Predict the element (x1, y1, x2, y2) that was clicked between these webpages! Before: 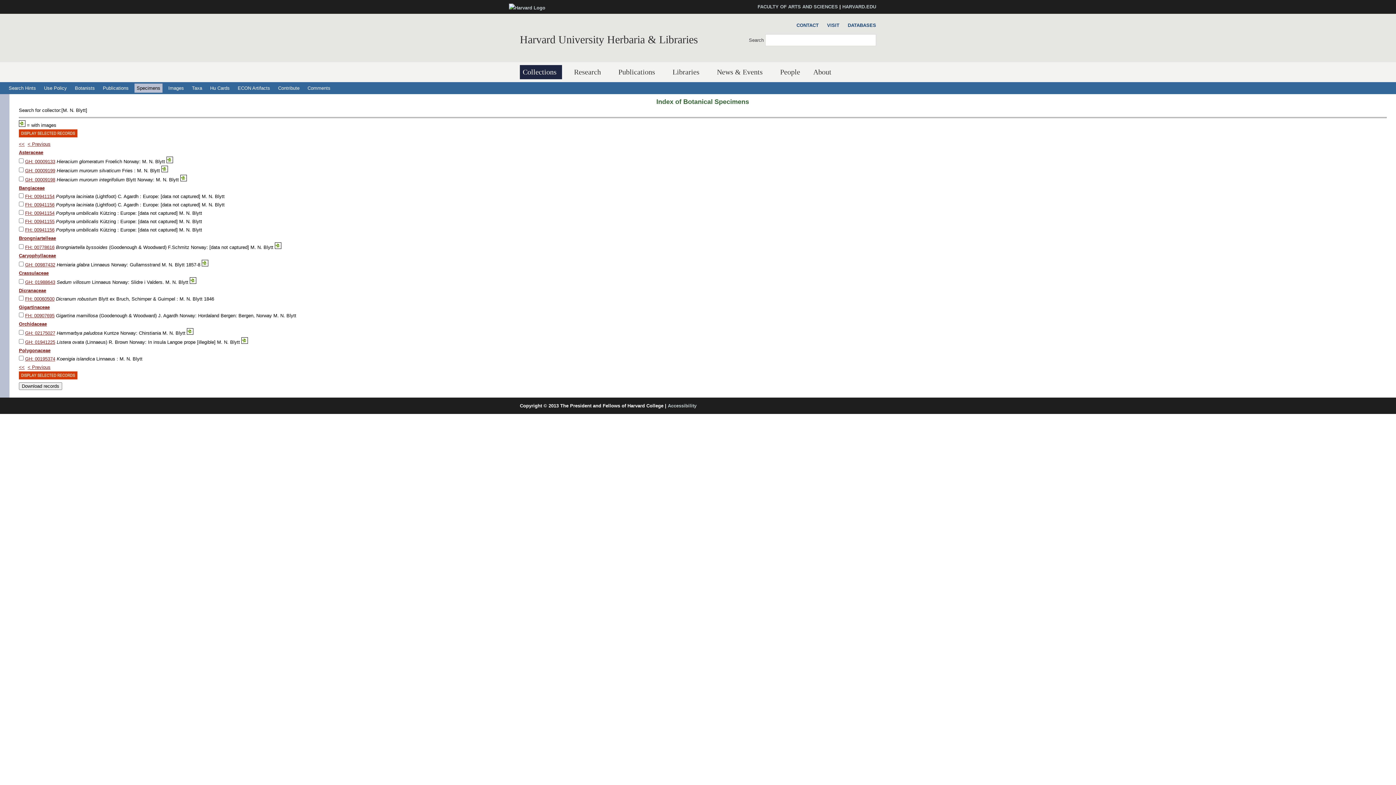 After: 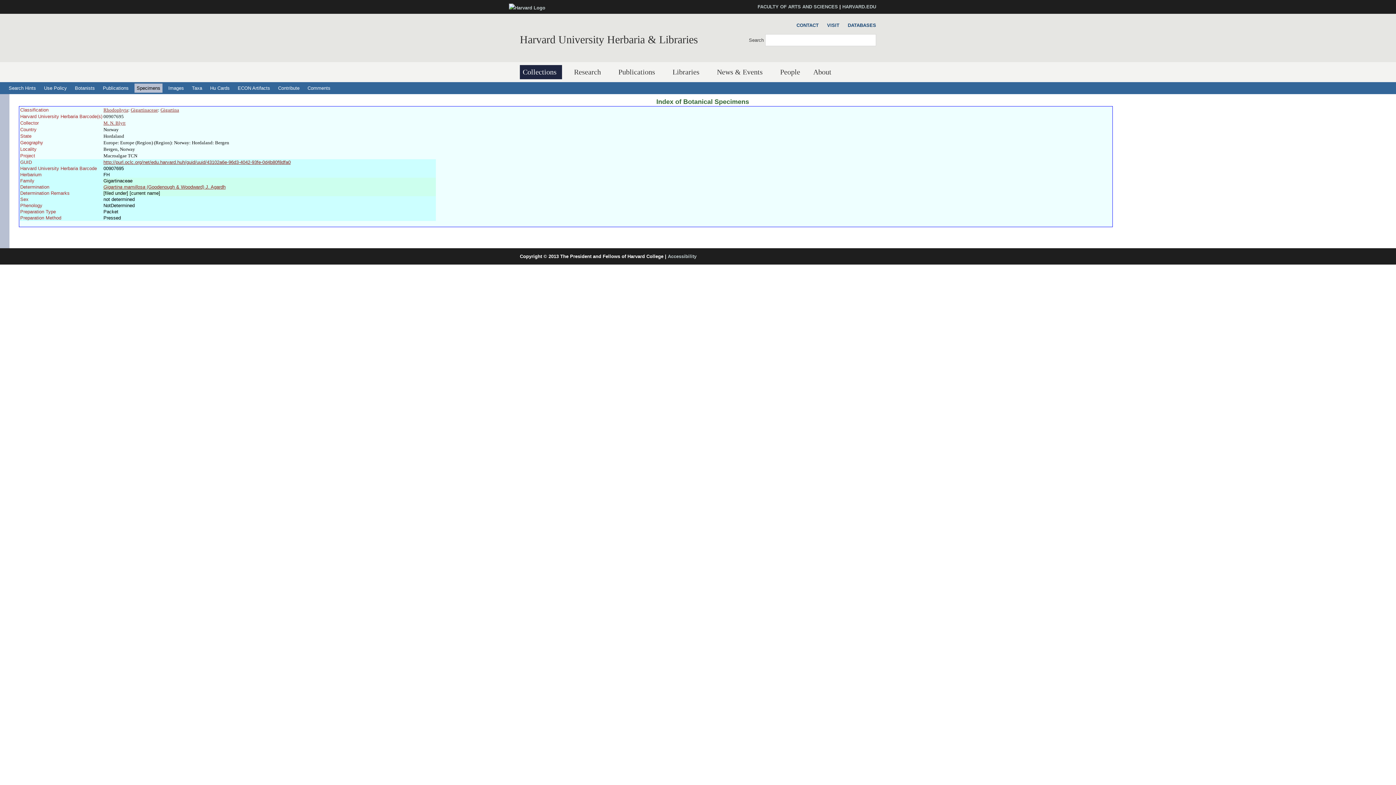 Action: bbox: (25, 313, 54, 318) label: FH: 00907695